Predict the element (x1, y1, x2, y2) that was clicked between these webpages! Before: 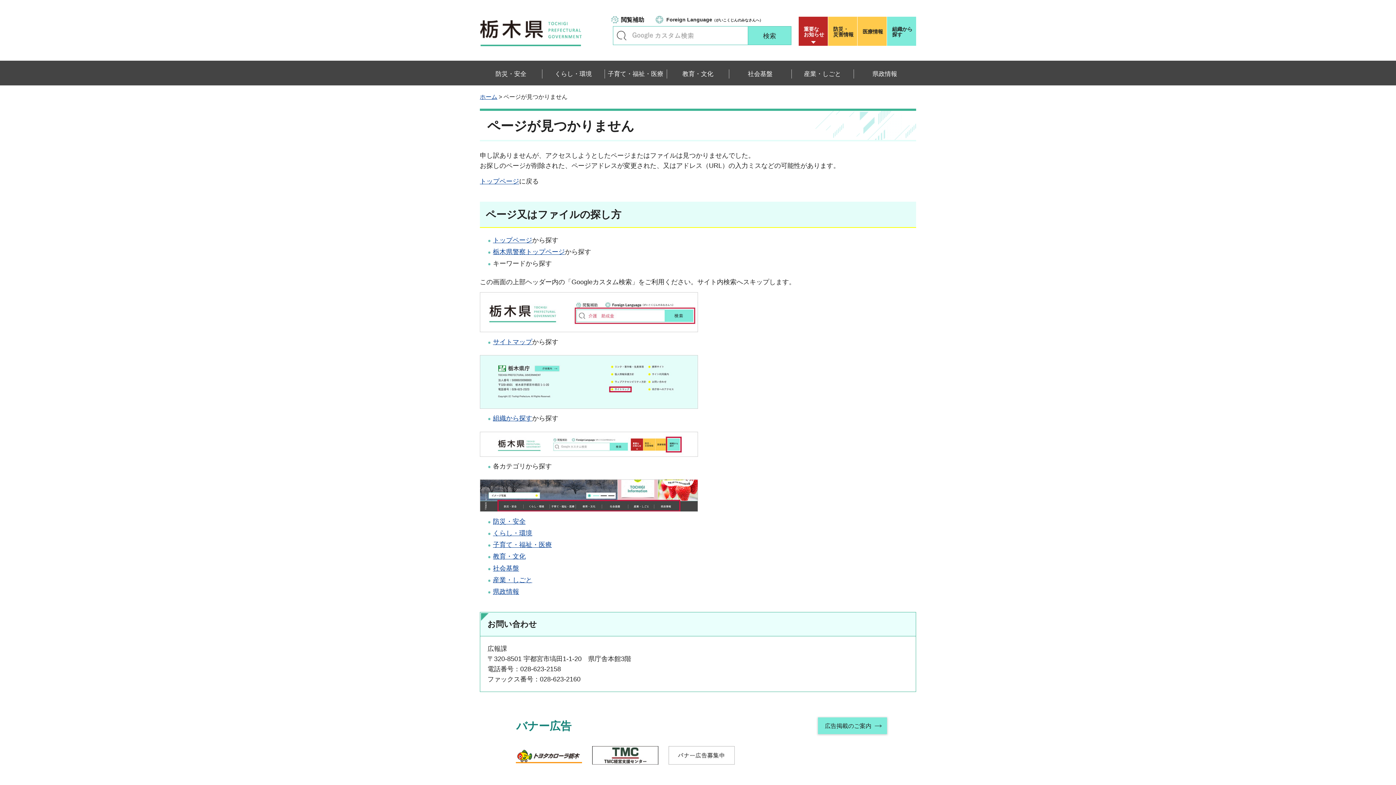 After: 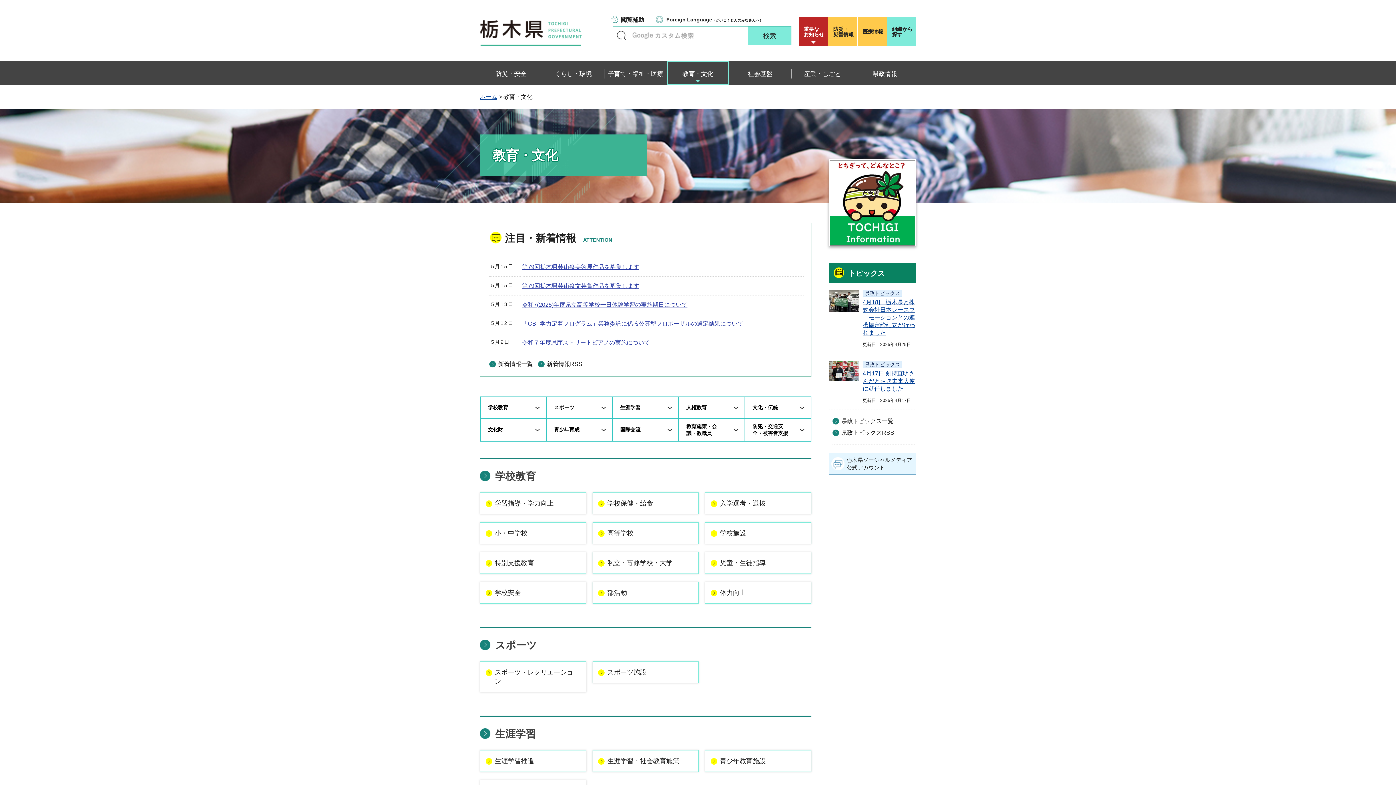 Action: label: 教育・文化 bbox: (666, 60, 729, 85)